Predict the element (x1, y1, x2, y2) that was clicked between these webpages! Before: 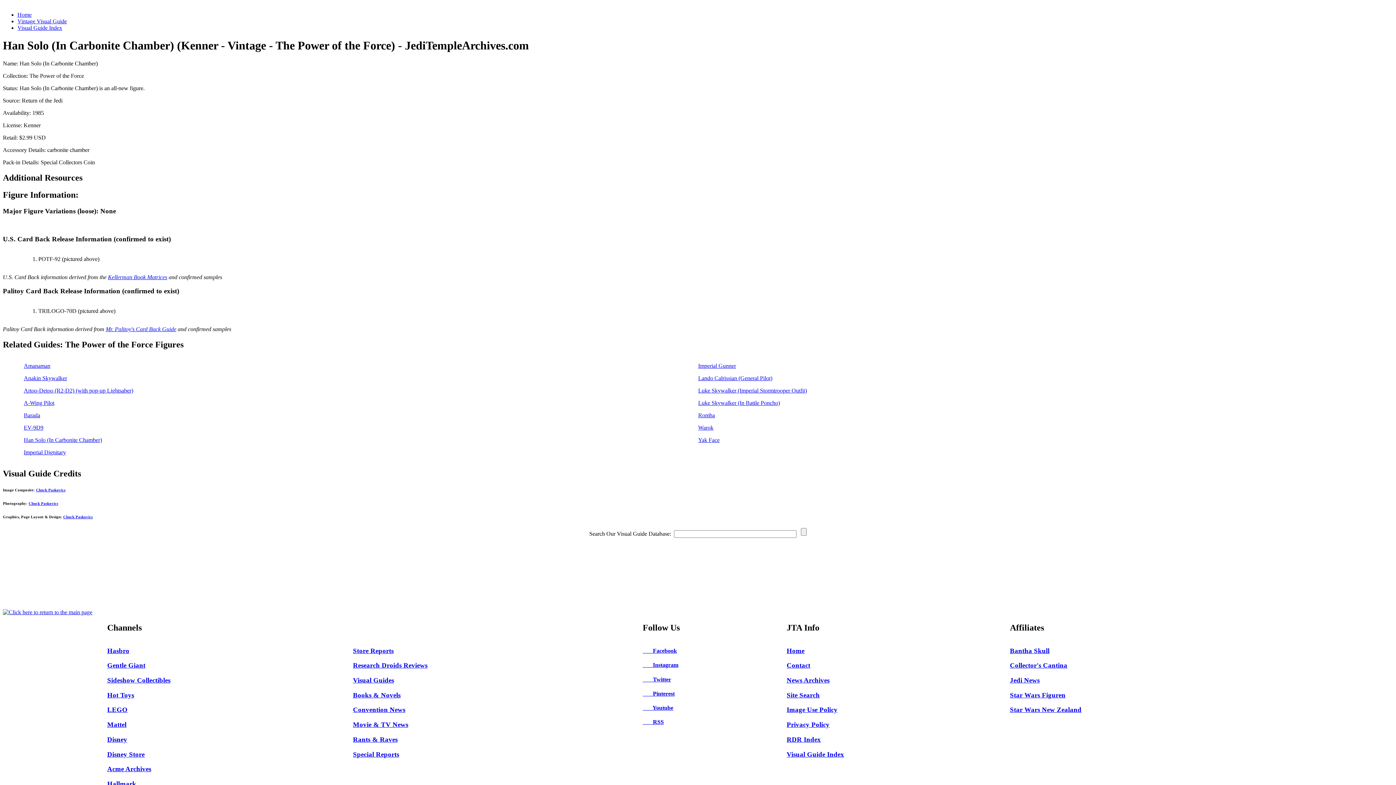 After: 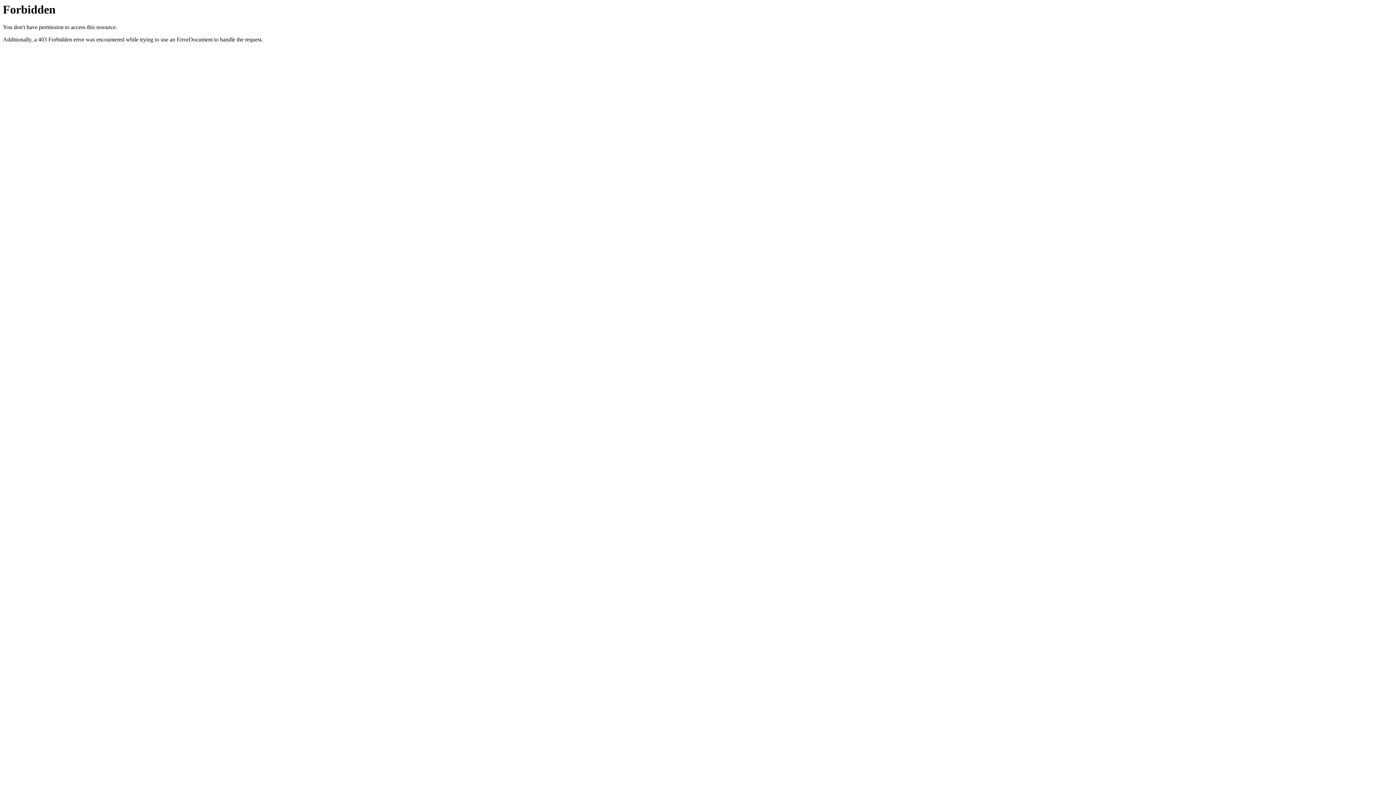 Action: label: LEGO bbox: (107, 706, 127, 713)